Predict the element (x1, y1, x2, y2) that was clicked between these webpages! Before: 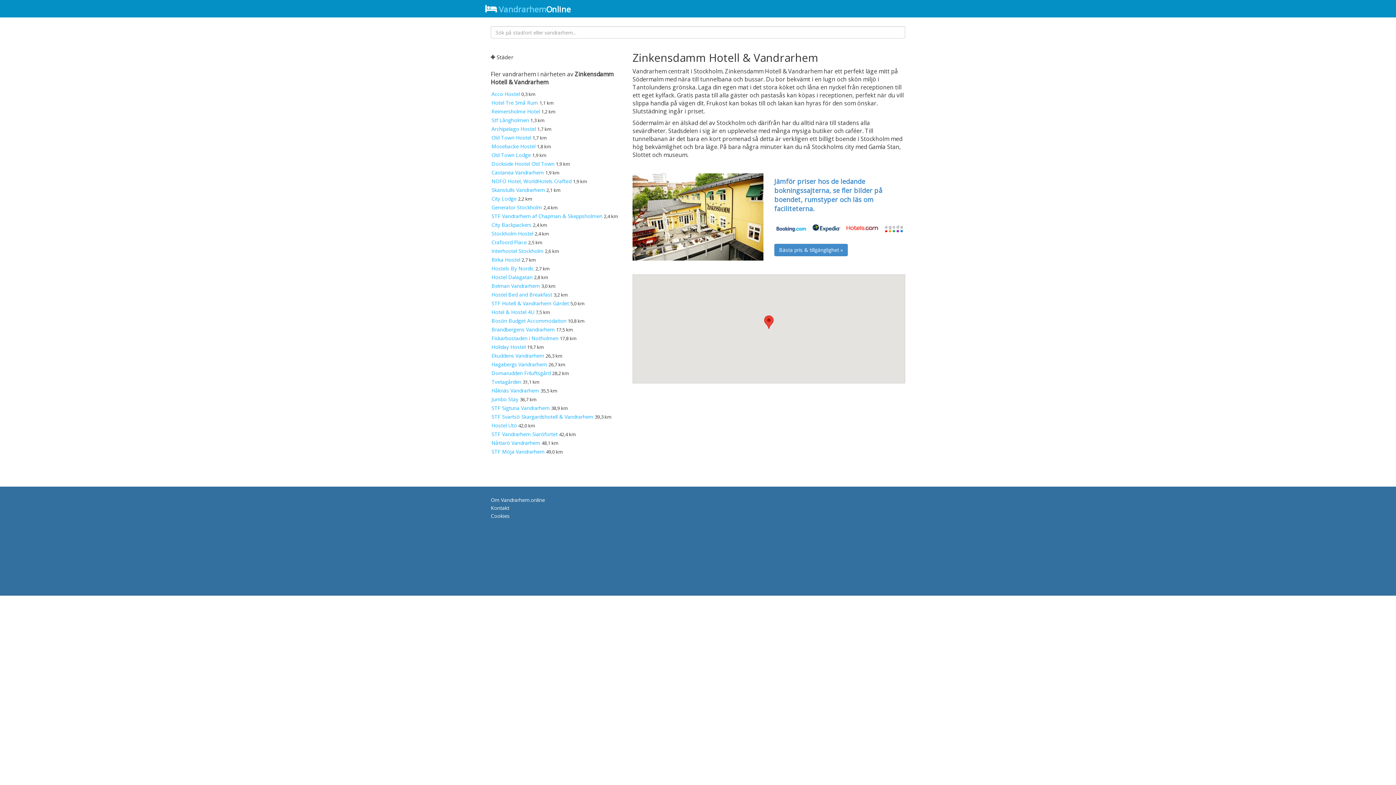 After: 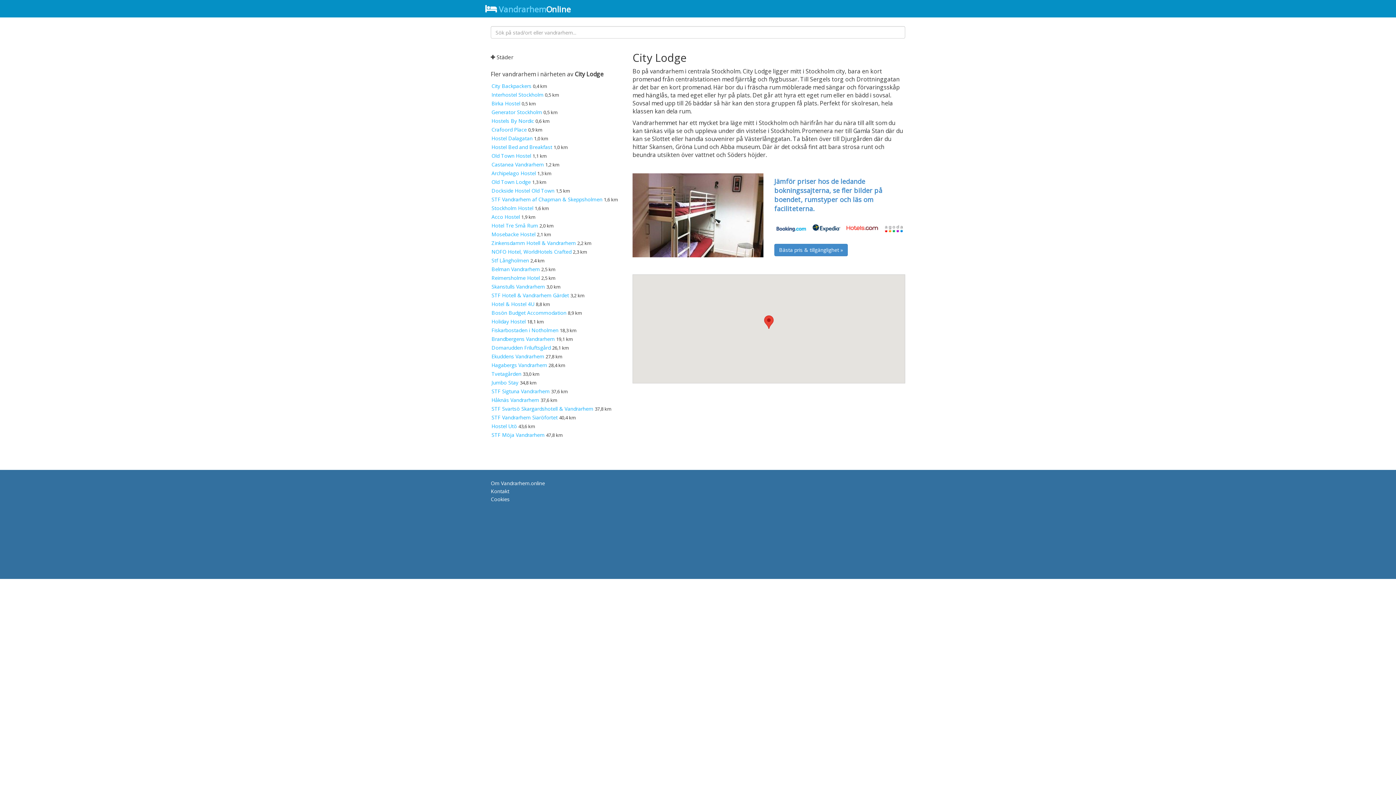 Action: bbox: (490, 194, 621, 203) label: City Lodge 2,2 km